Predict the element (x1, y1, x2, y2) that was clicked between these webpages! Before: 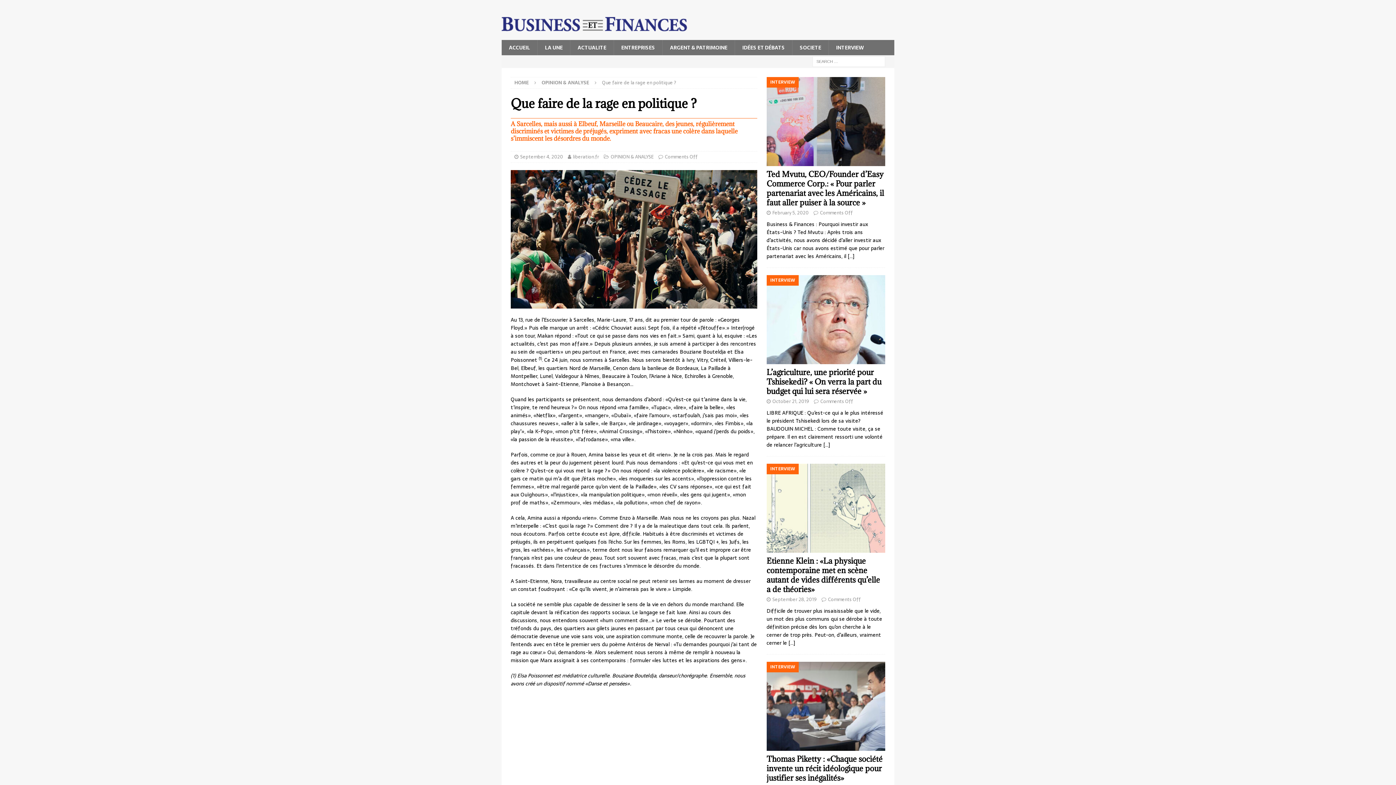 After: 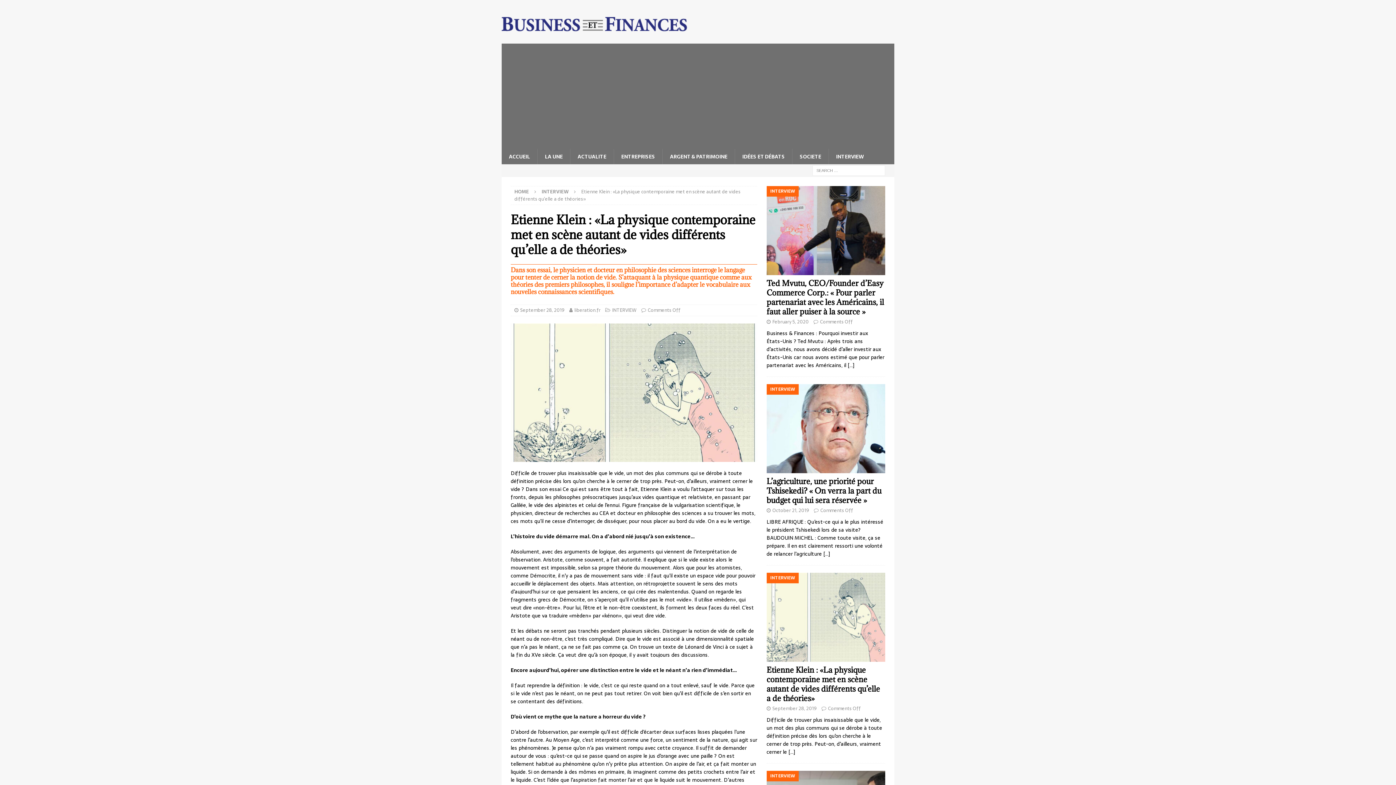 Action: label: Etienne Klein : «La physique contemporaine met en scène autant de vides différents qu’elle a de théories» bbox: (766, 556, 880, 594)